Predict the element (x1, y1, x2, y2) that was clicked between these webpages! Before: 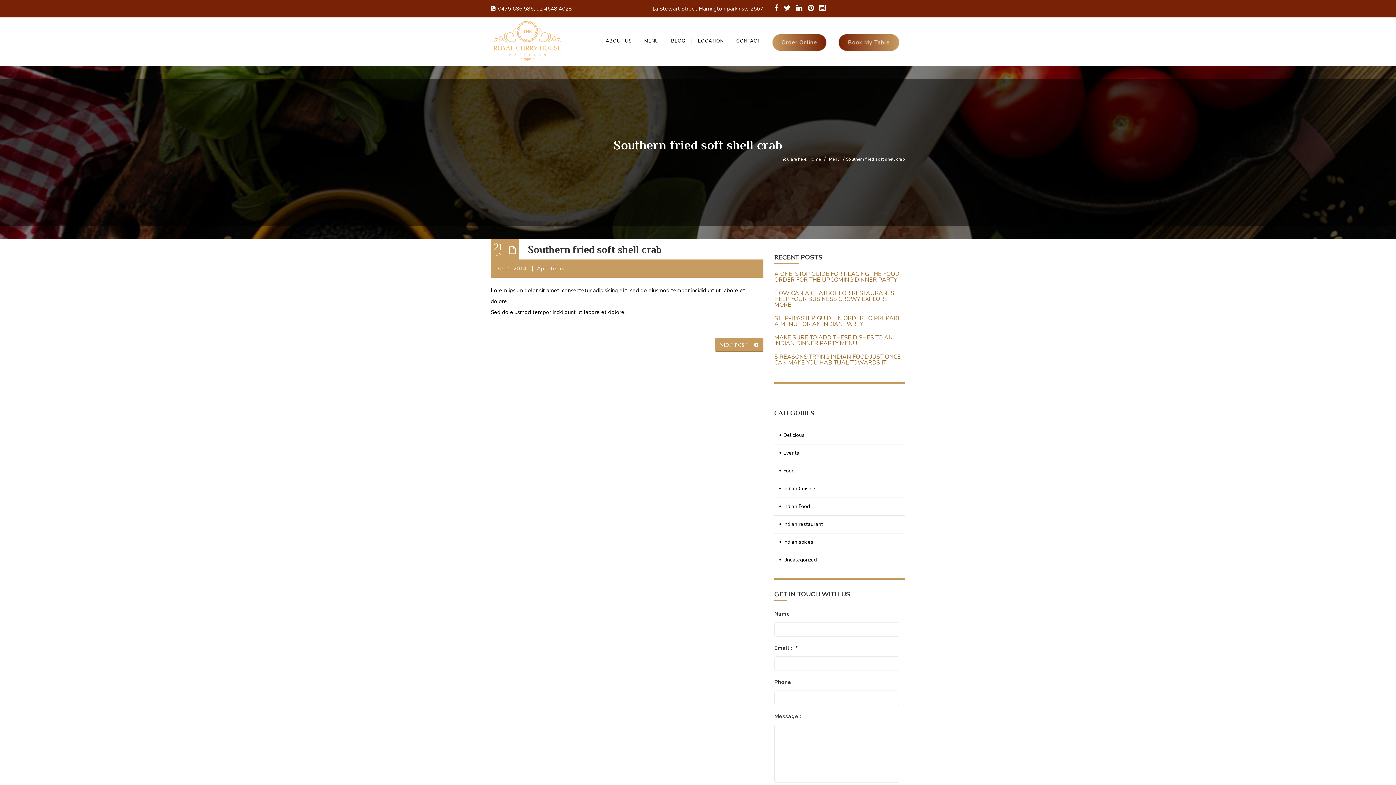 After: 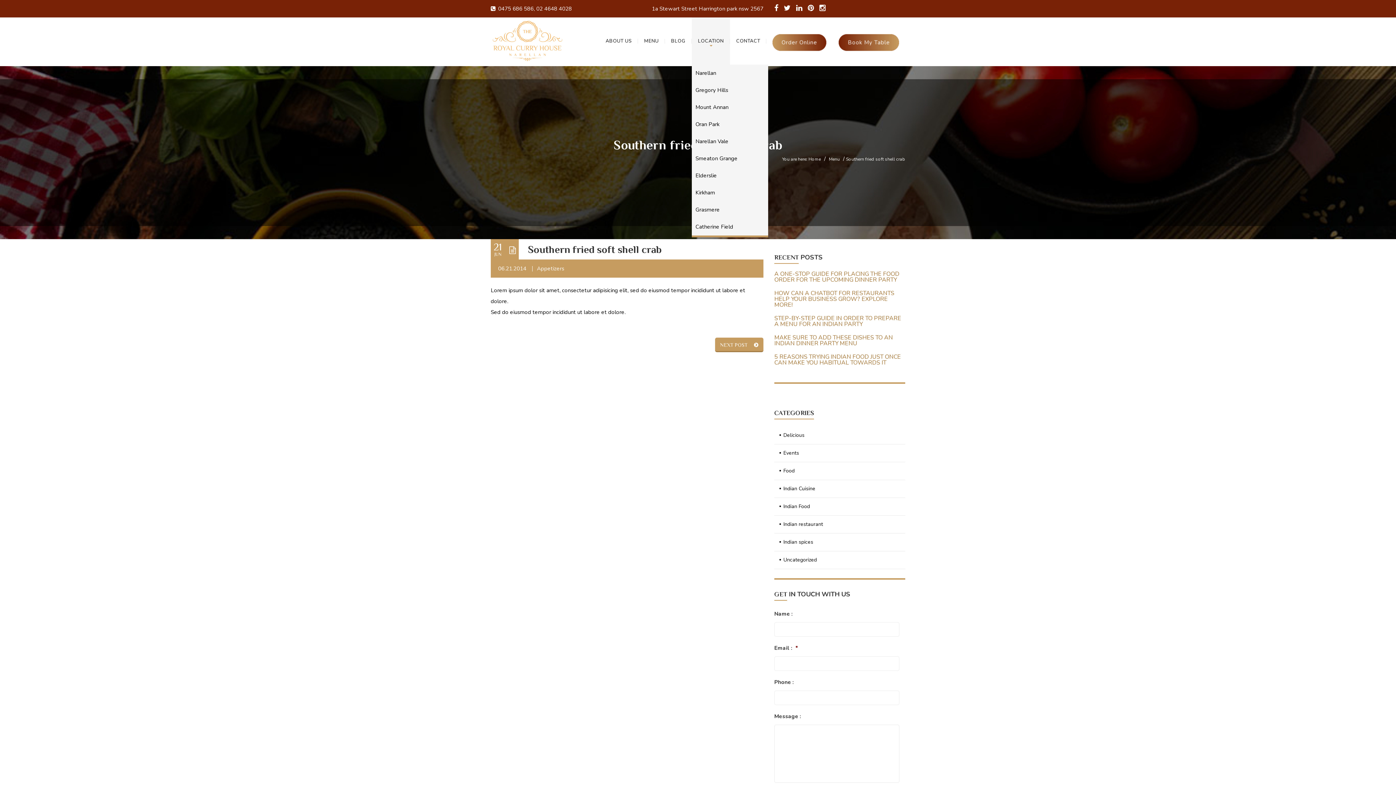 Action: label: LOCATION bbox: (692, 17, 730, 64)